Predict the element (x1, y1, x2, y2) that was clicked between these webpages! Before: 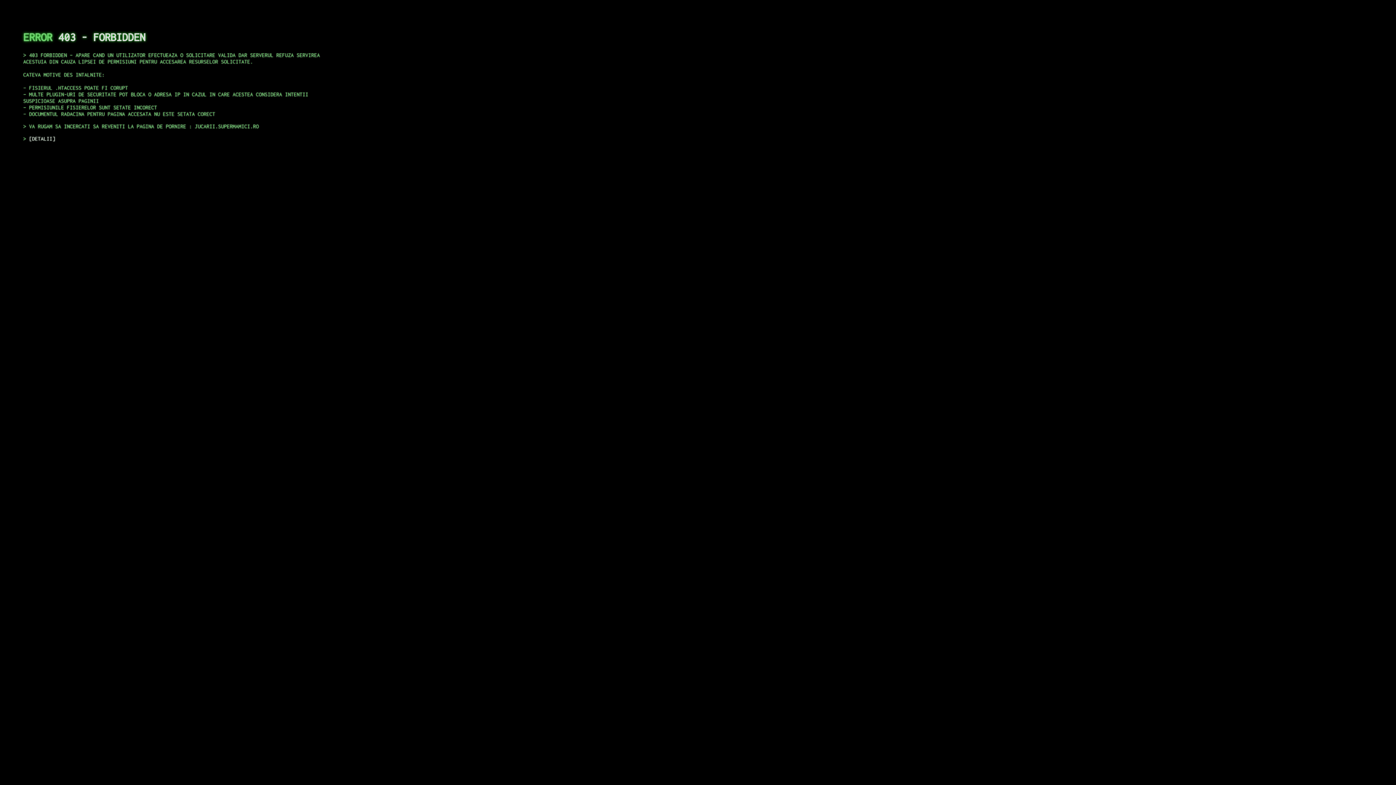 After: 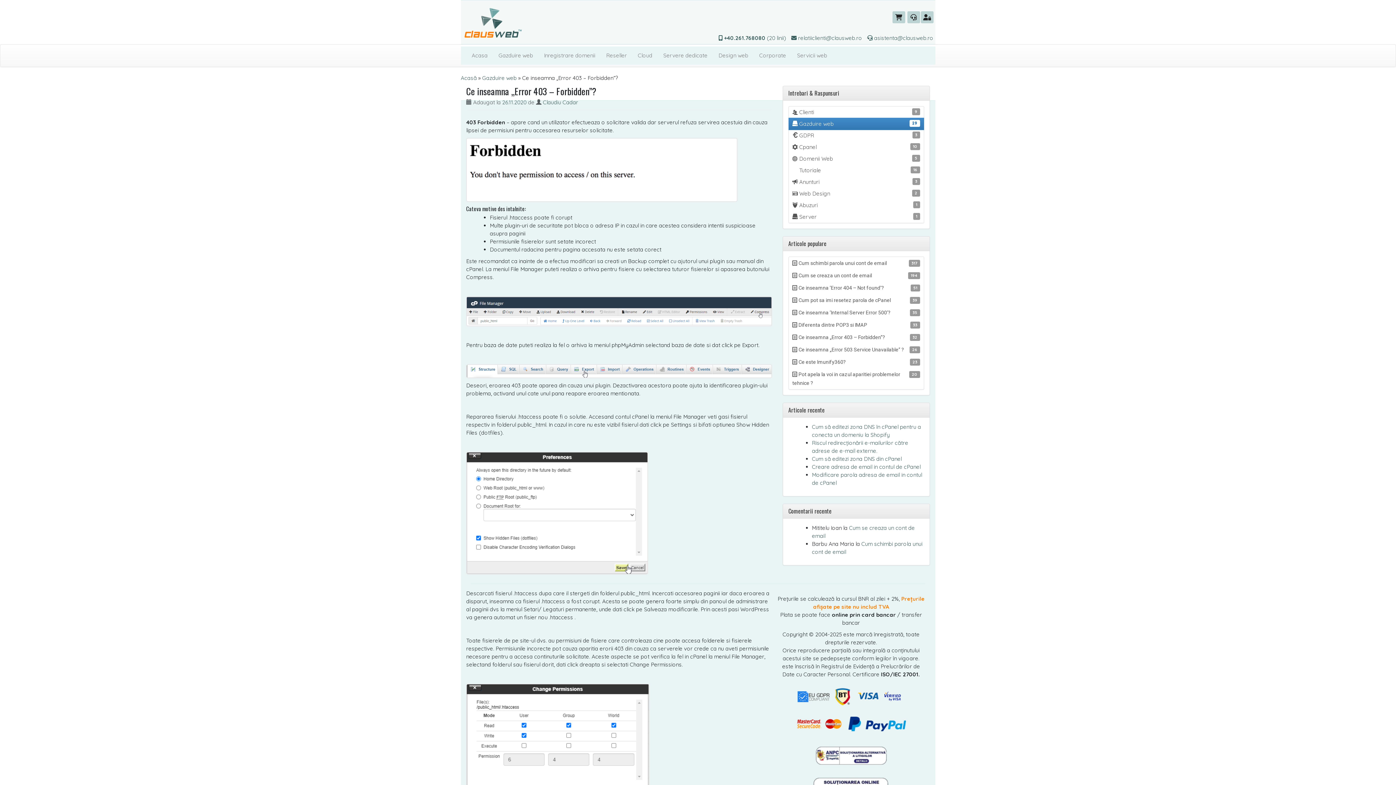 Action: label: DETALII bbox: (29, 135, 55, 141)